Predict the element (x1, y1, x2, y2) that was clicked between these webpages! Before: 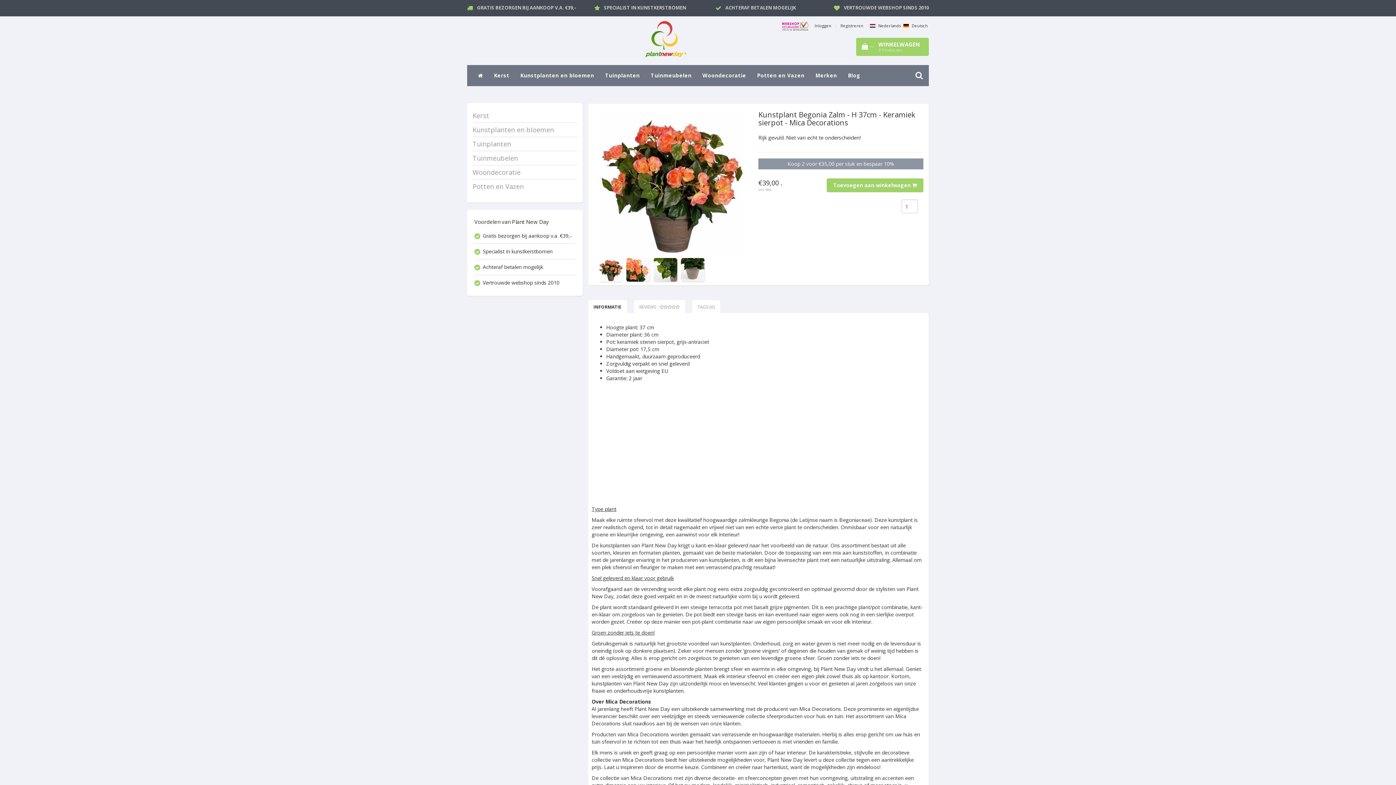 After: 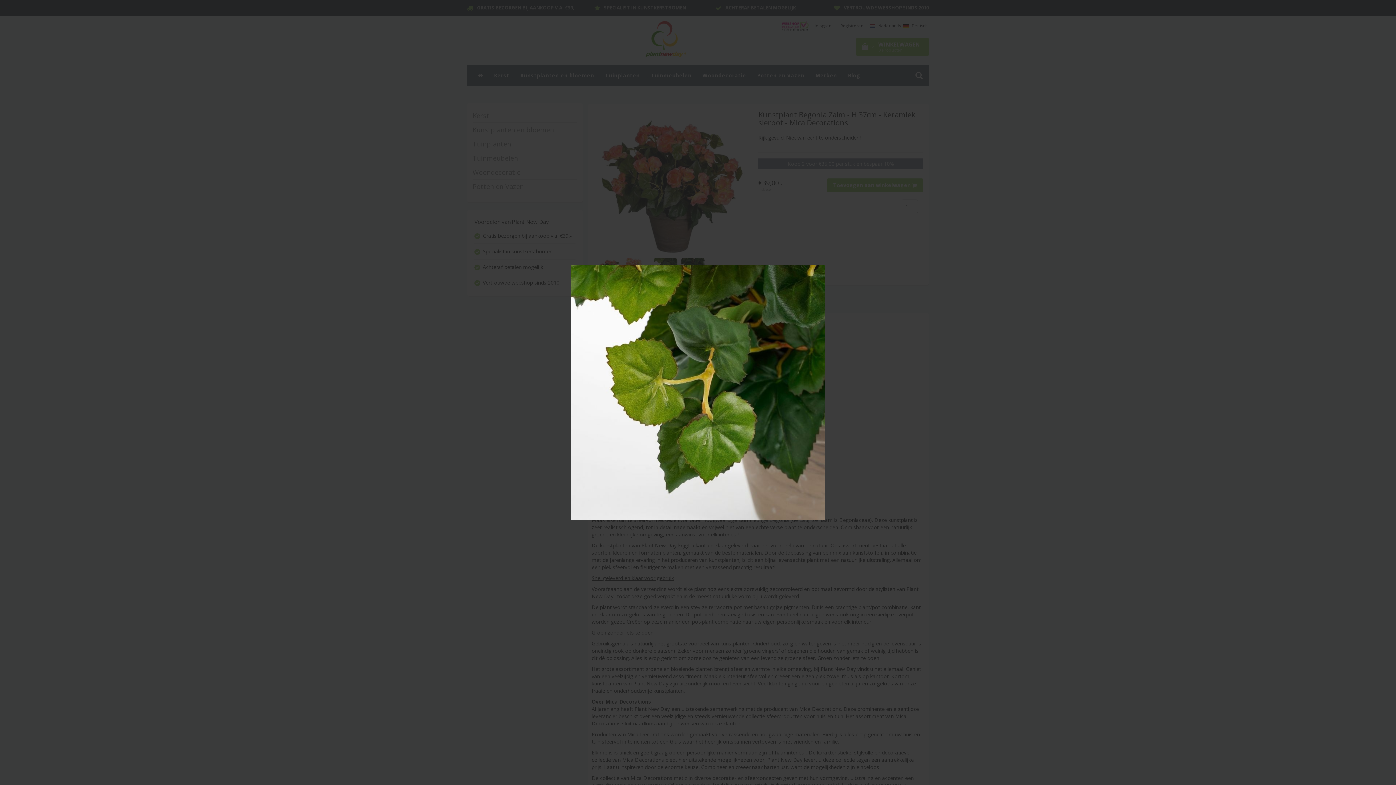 Action: bbox: (653, 265, 677, 272)